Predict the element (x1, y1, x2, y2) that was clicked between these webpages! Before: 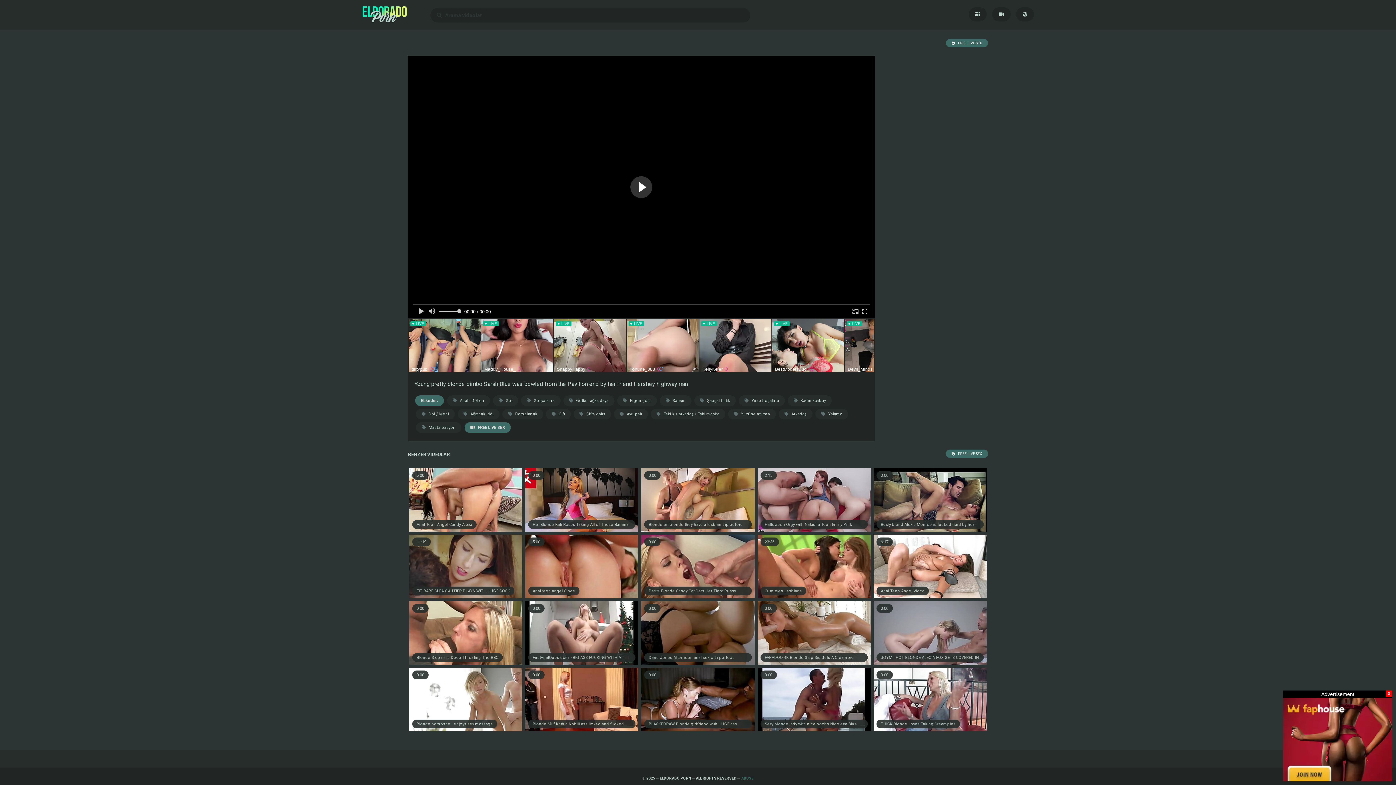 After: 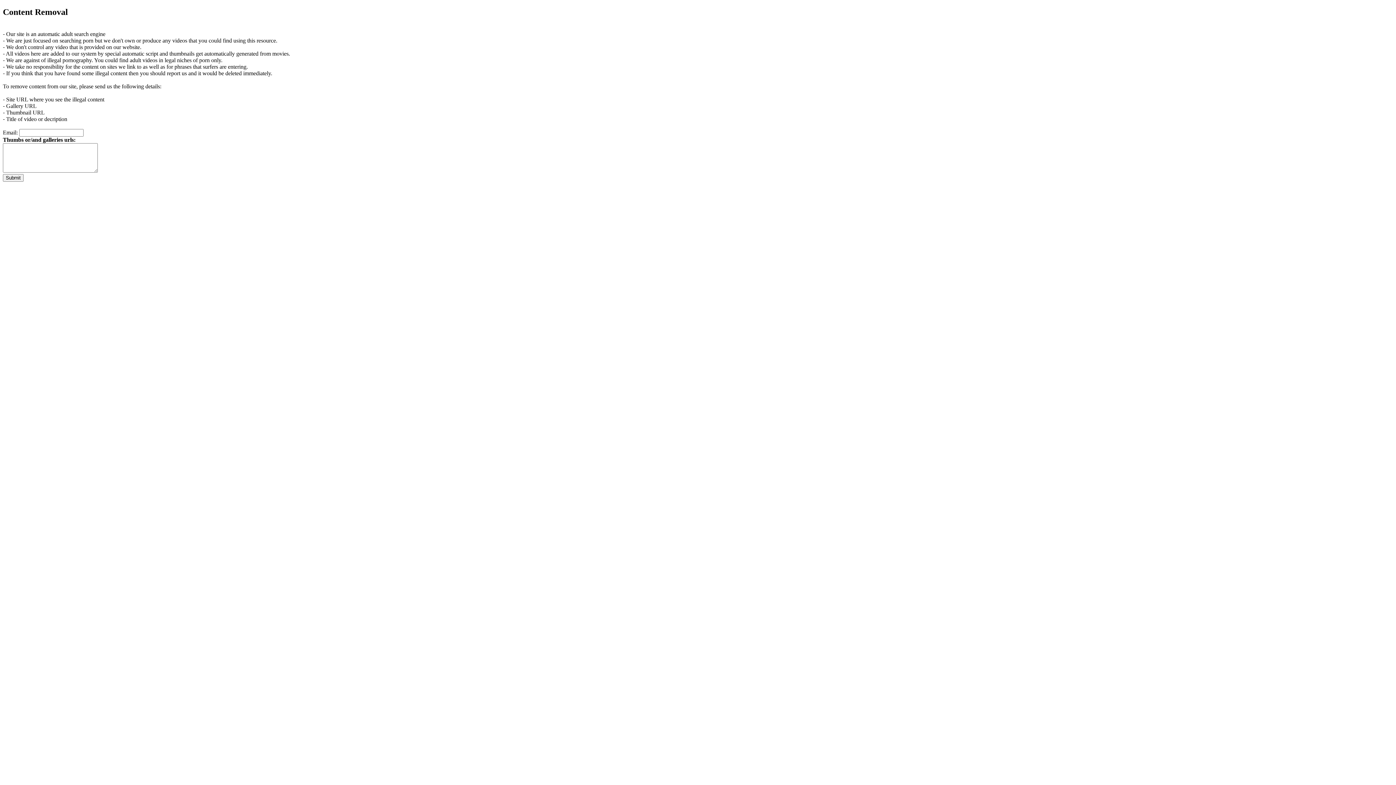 Action: label: ABUSE bbox: (741, 776, 753, 780)